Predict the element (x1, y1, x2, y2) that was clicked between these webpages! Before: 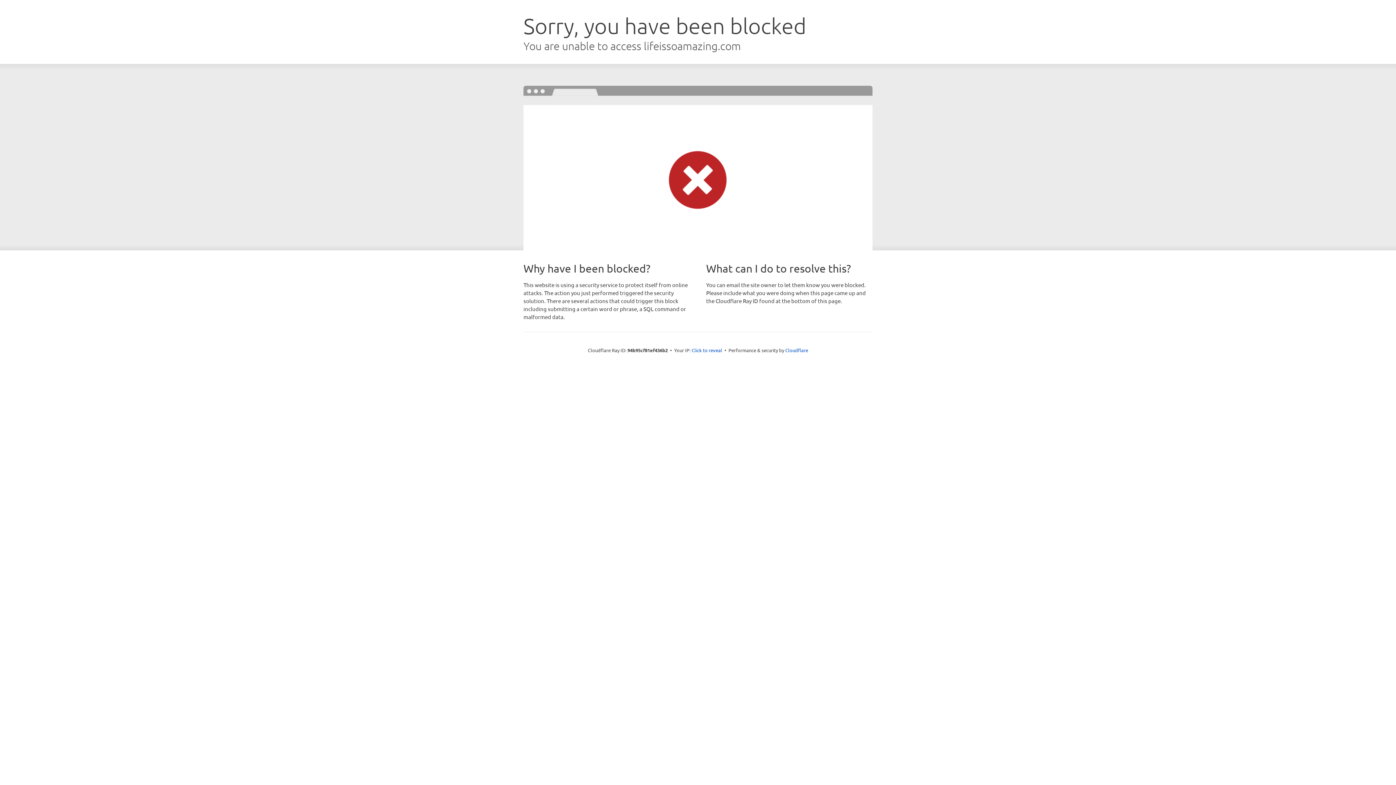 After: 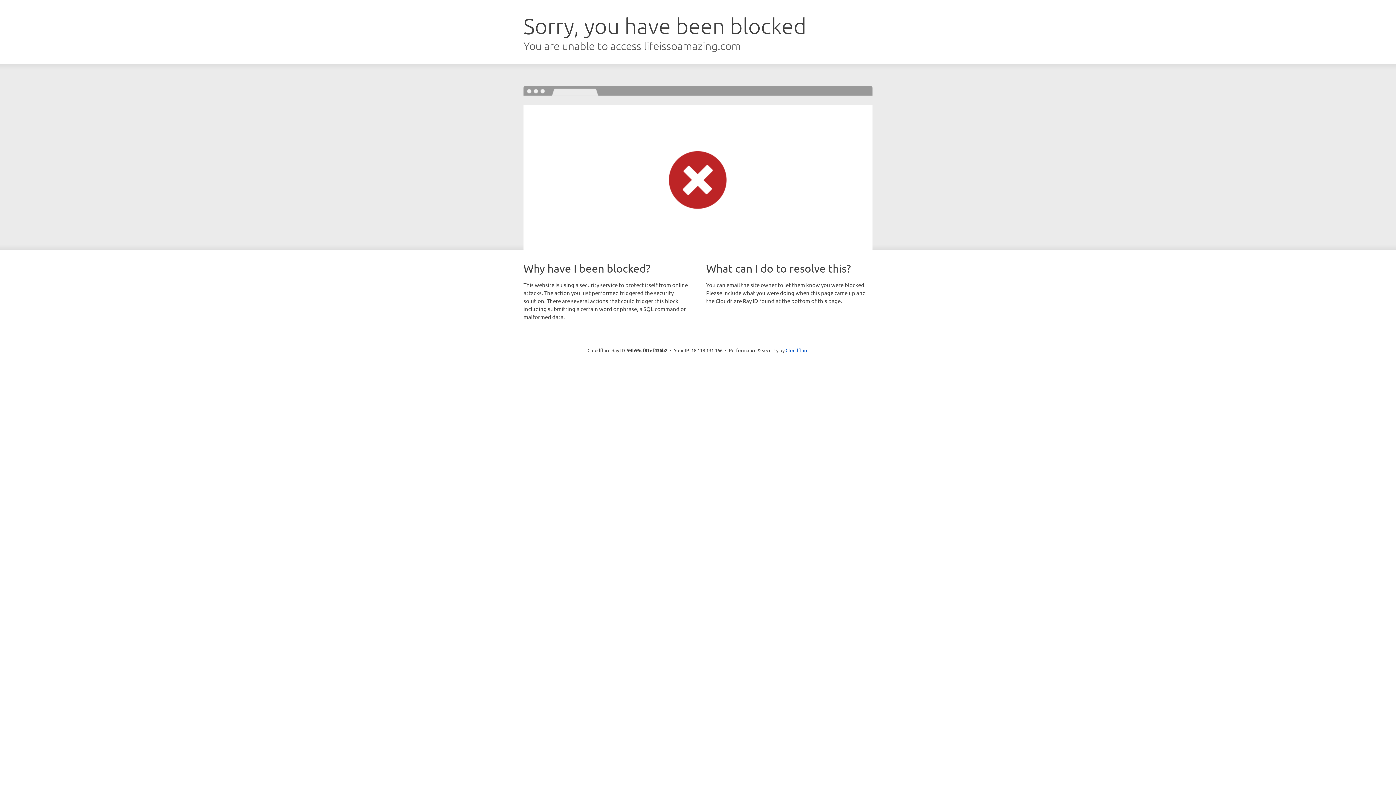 Action: label: Click to reveal bbox: (691, 346, 722, 353)